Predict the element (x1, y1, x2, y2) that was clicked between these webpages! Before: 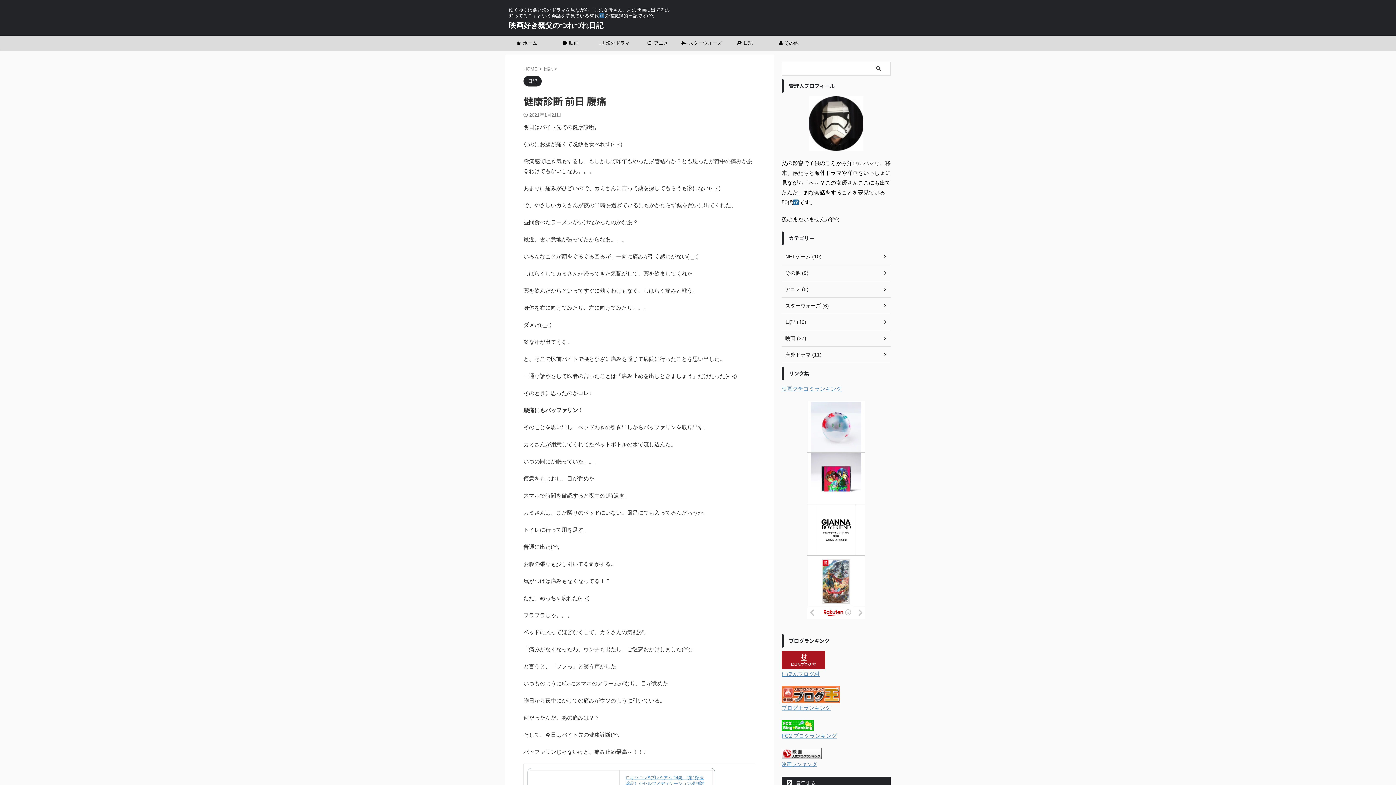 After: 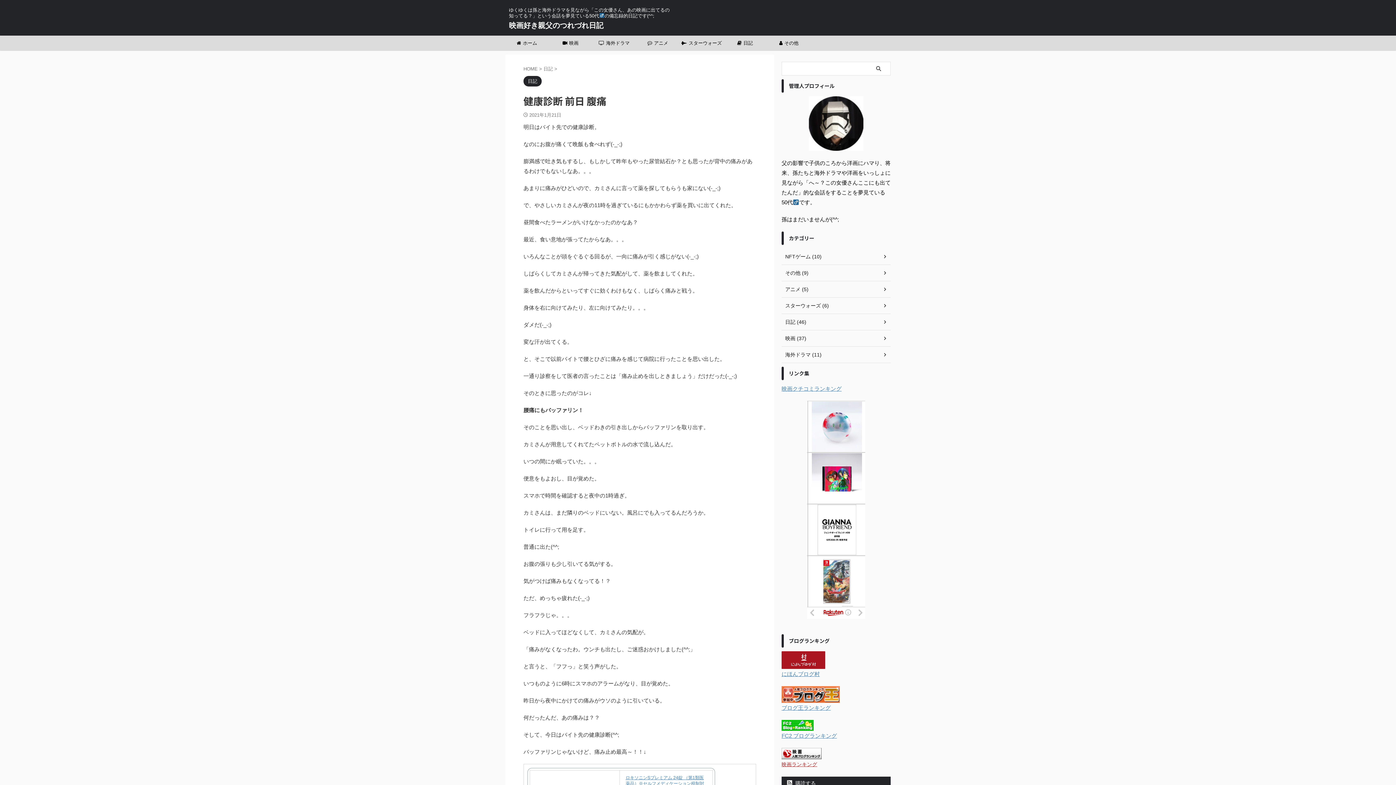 Action: bbox: (781, 762, 817, 767) label: 映画ランキング